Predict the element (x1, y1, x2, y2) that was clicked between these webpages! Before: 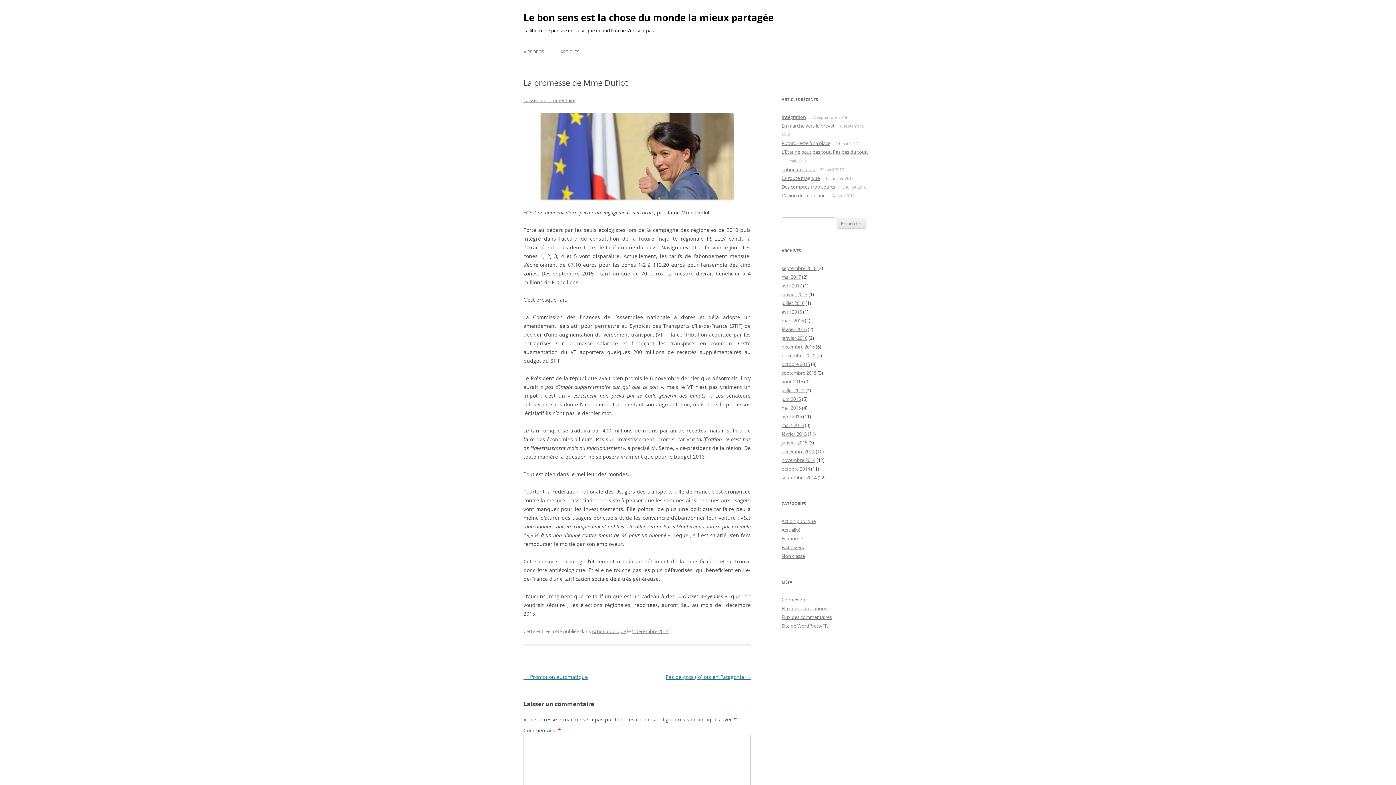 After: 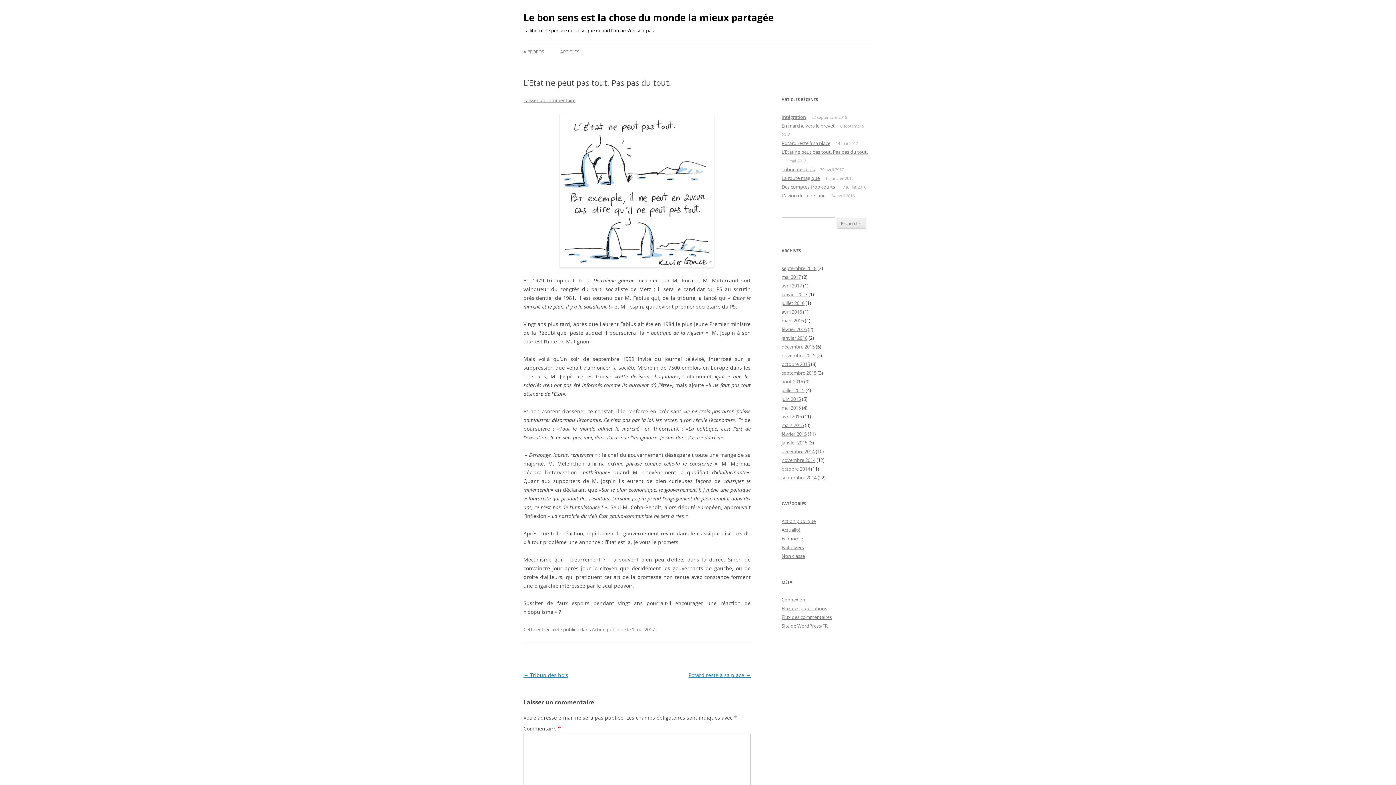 Action: bbox: (781, 148, 868, 155) label: L’Etat ne peut pas tout. Pas pas du tout.